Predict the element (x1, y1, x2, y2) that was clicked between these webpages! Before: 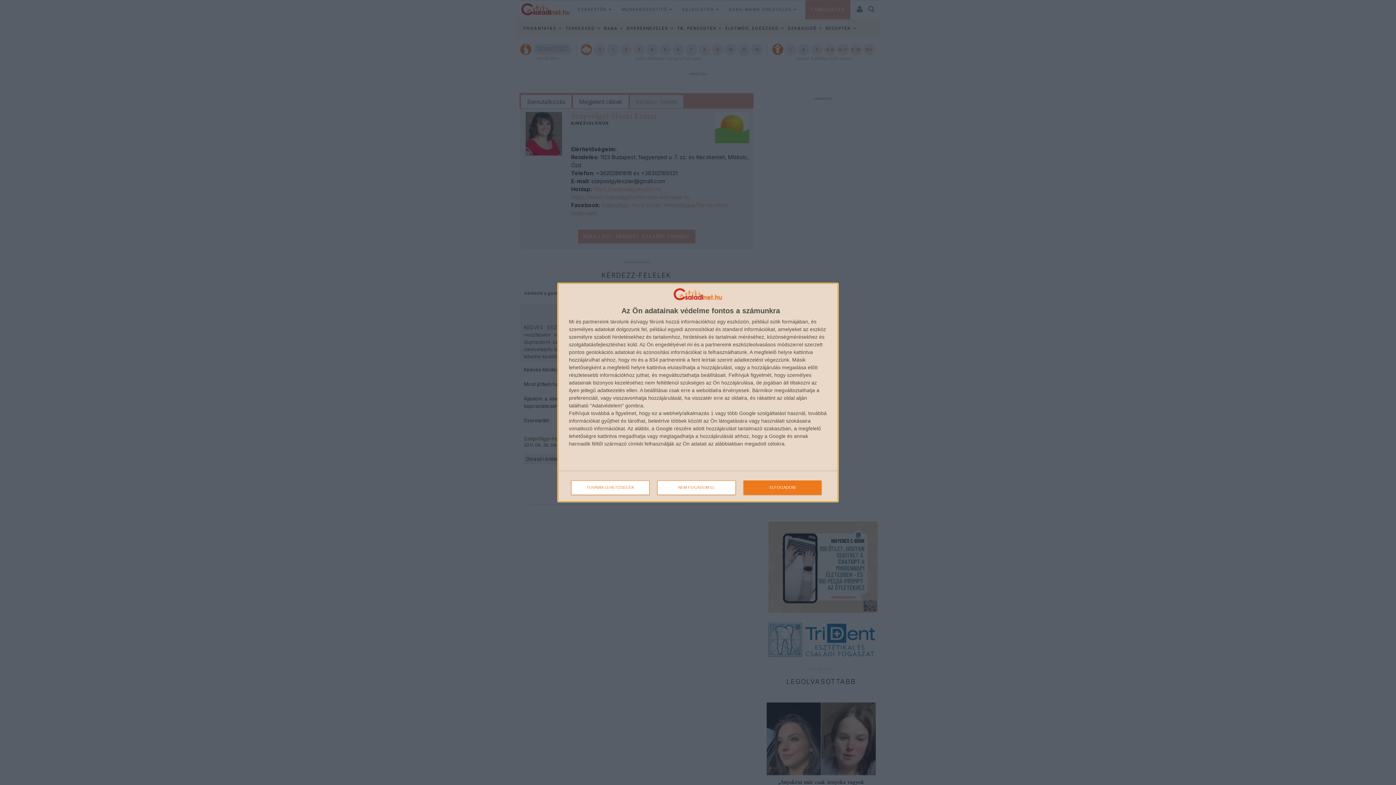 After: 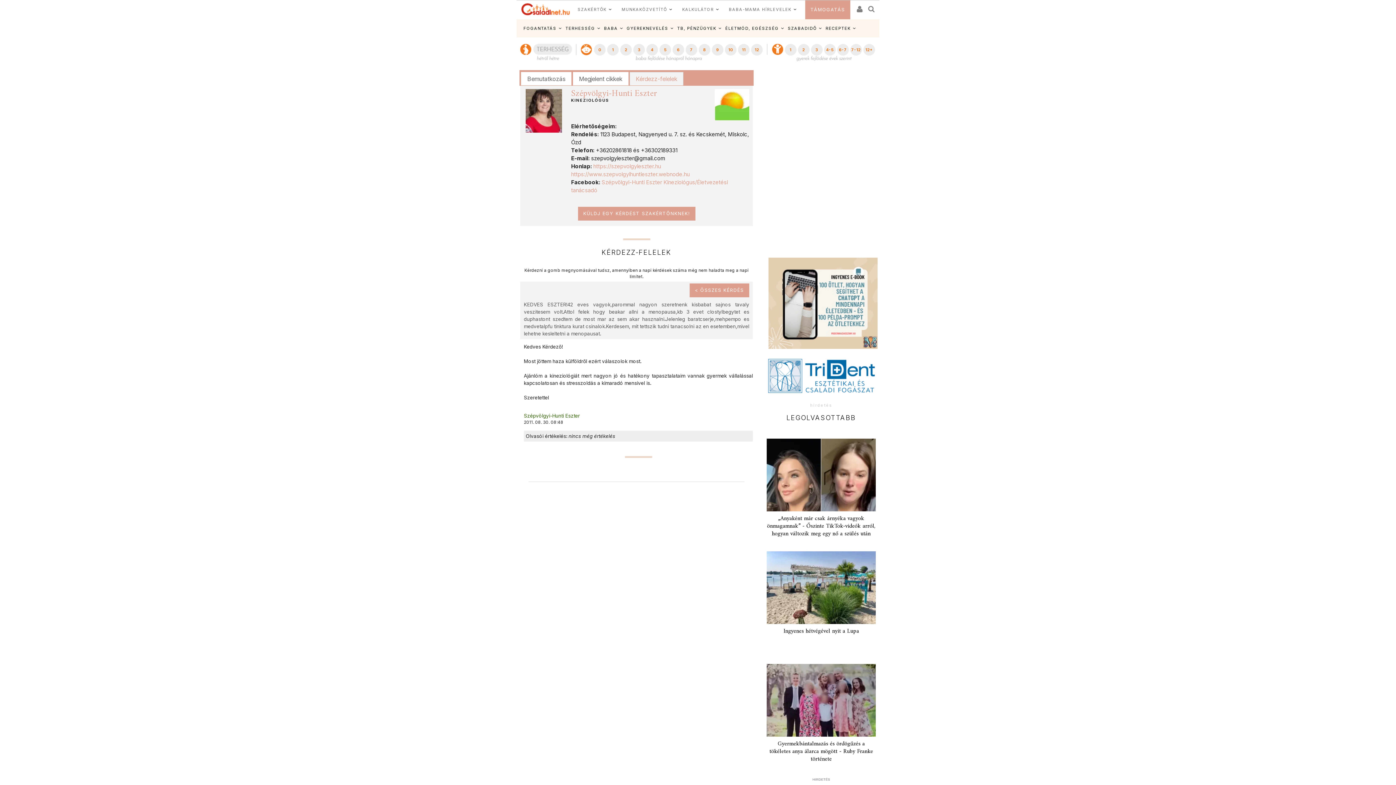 Action: bbox: (743, 480, 821, 495) label: ELFOGADOM